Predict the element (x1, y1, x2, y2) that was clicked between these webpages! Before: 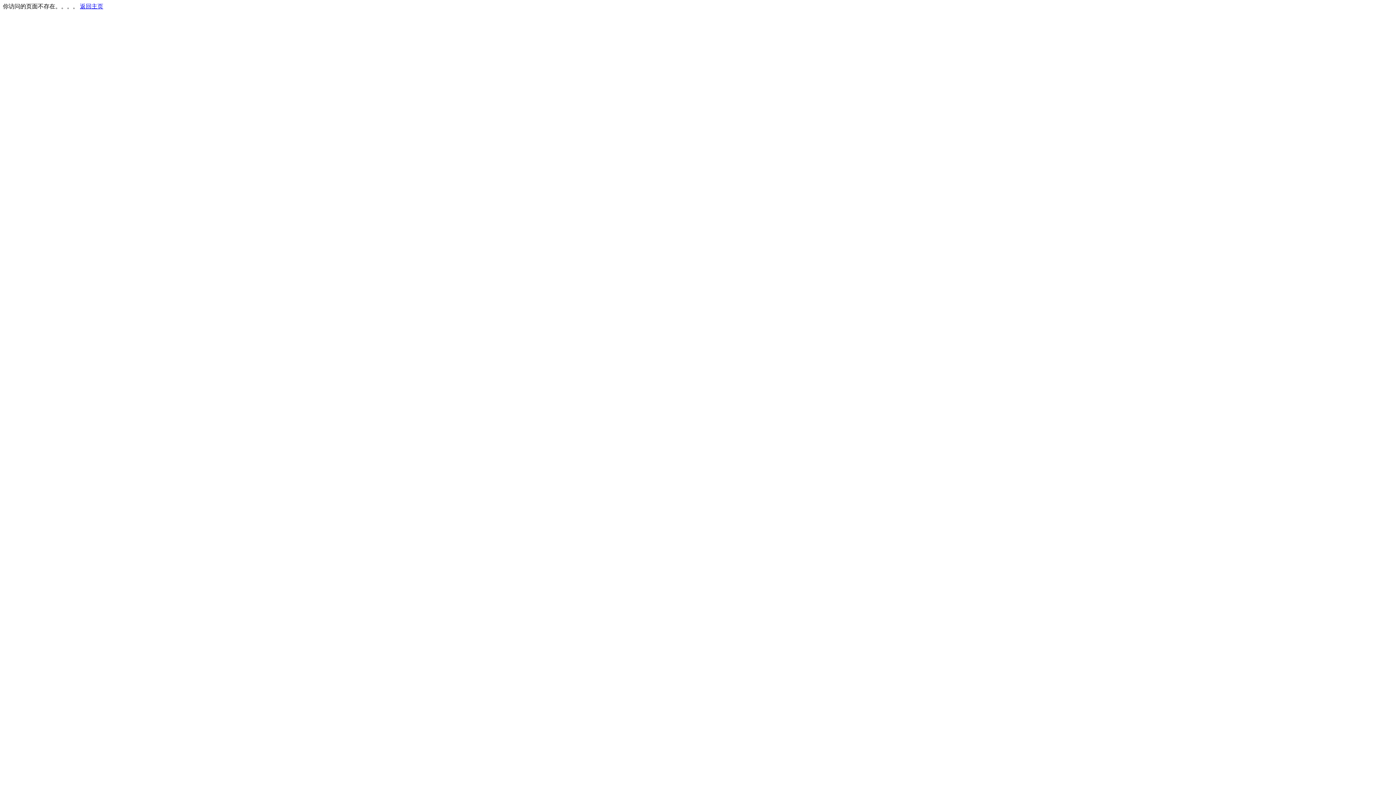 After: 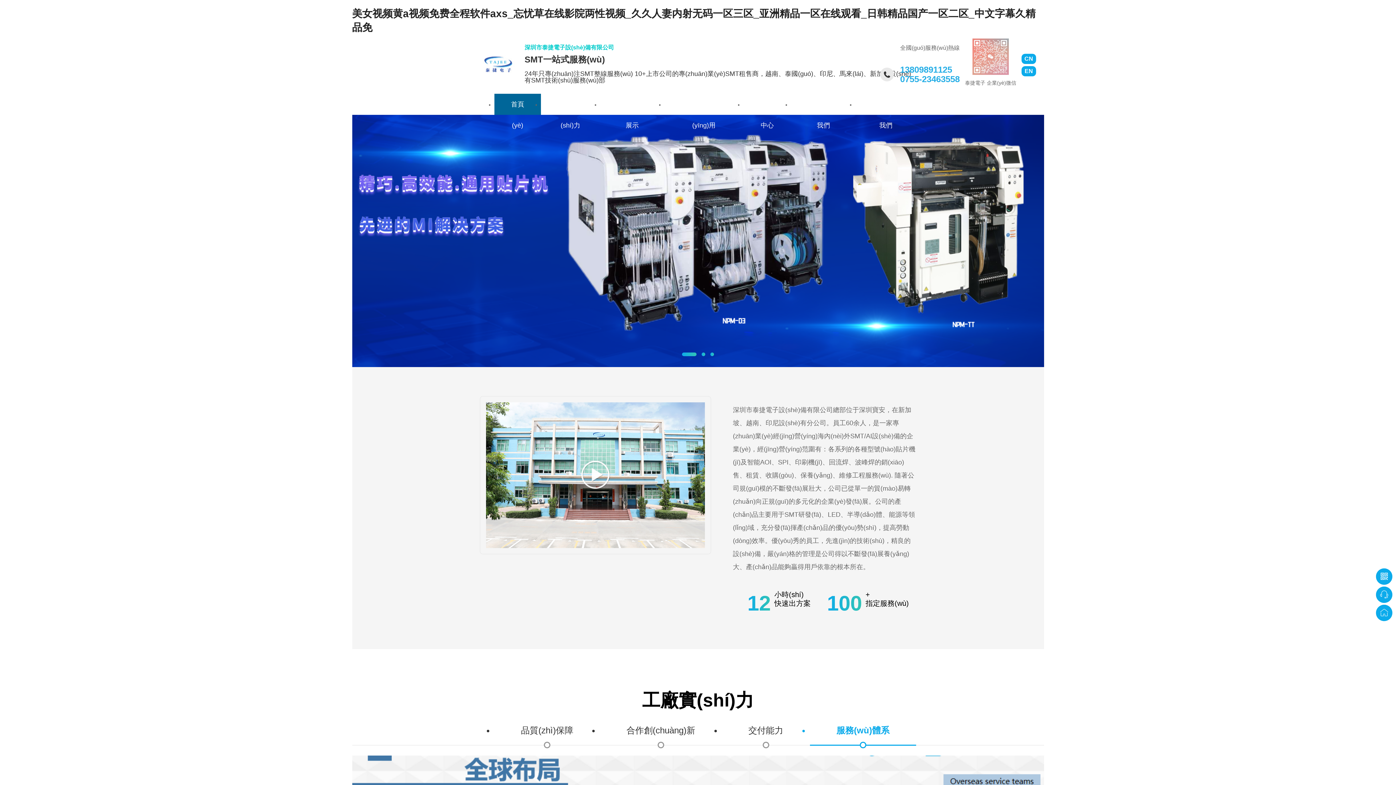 Action: bbox: (80, 3, 103, 9) label: 返回主页